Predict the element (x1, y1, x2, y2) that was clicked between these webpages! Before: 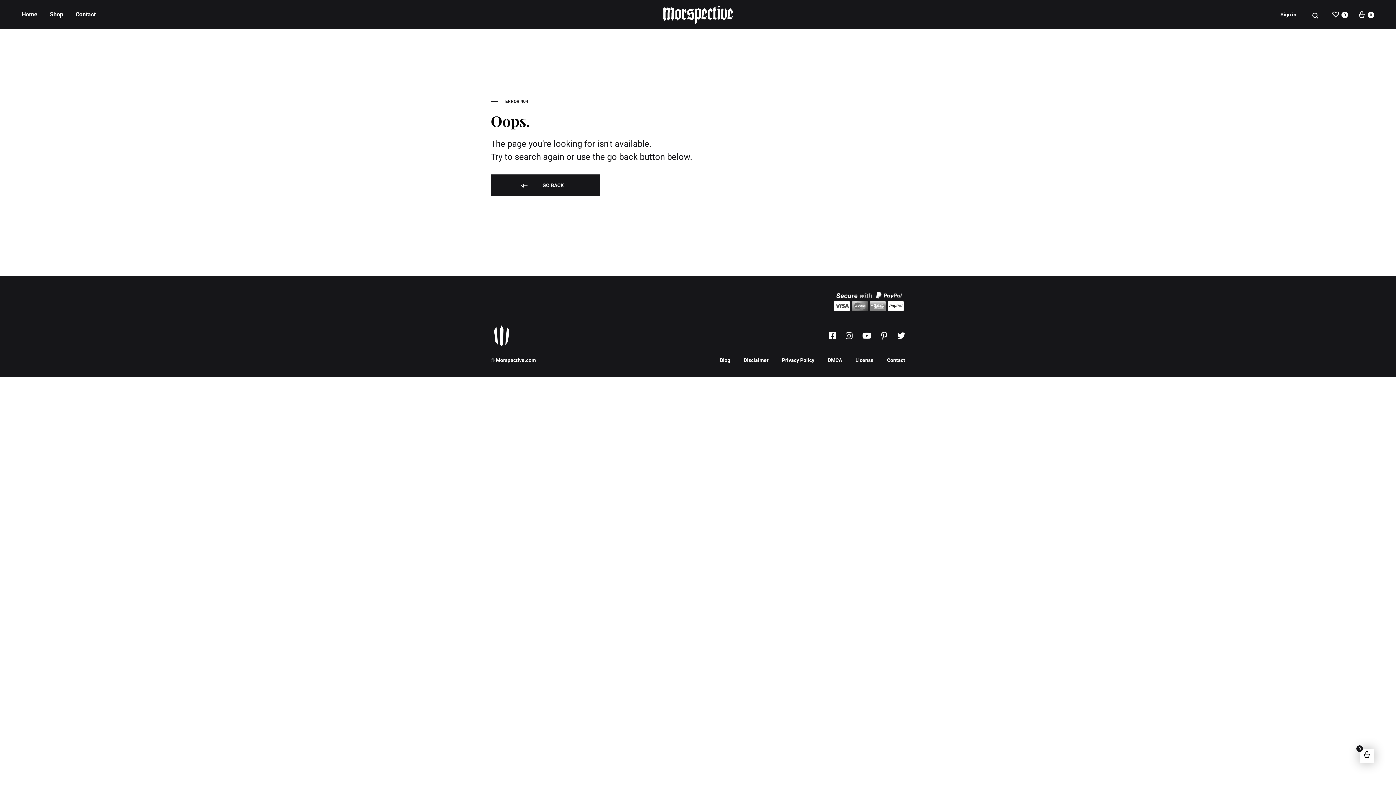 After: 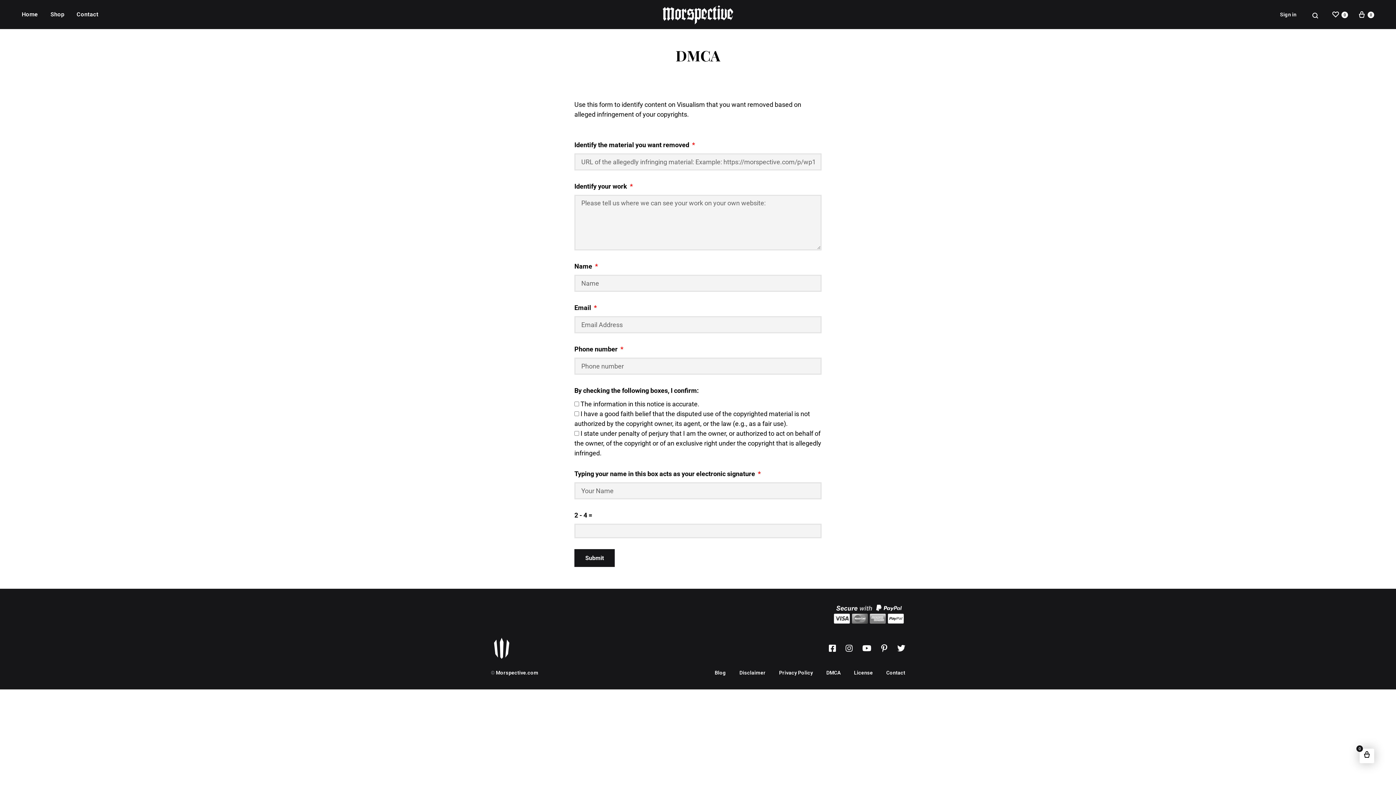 Action: bbox: (828, 356, 842, 364) label: DMCA